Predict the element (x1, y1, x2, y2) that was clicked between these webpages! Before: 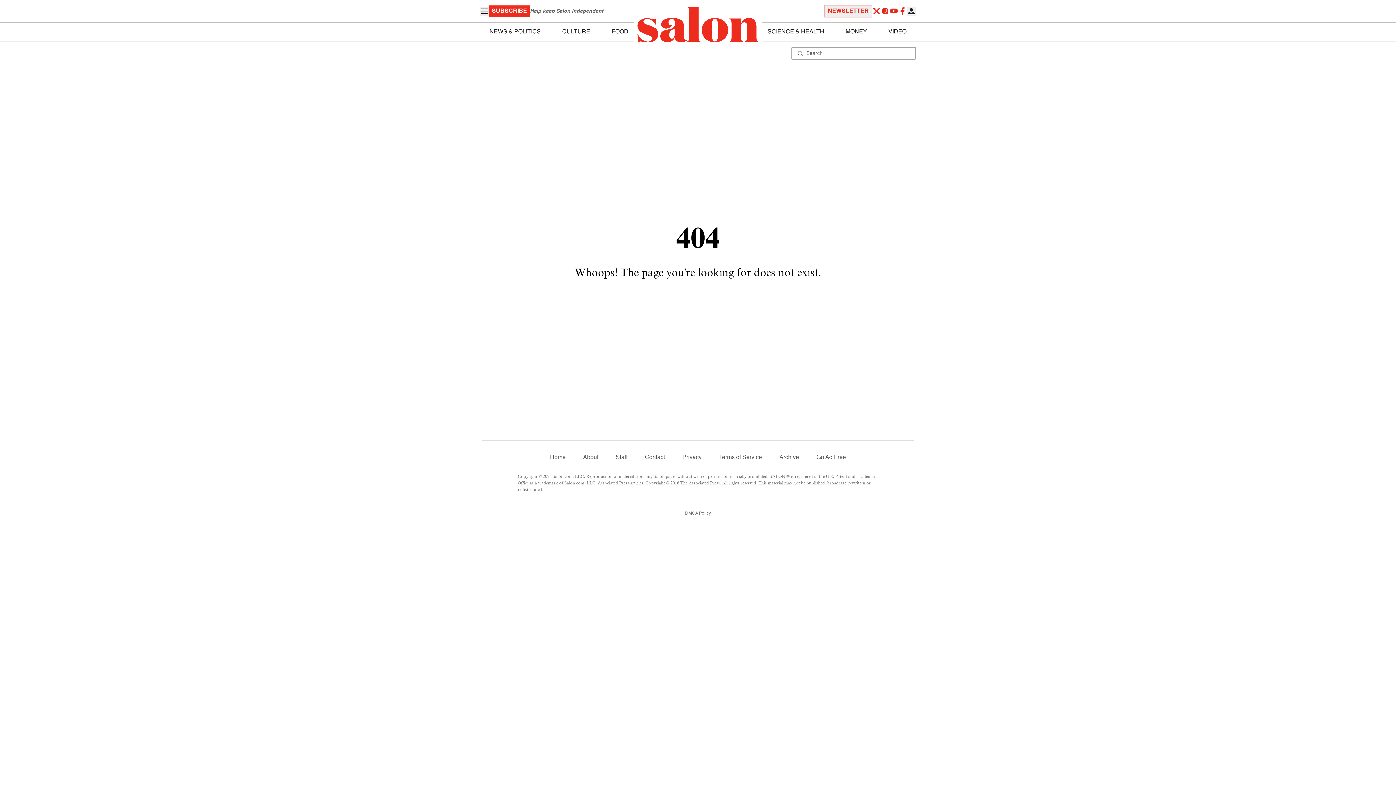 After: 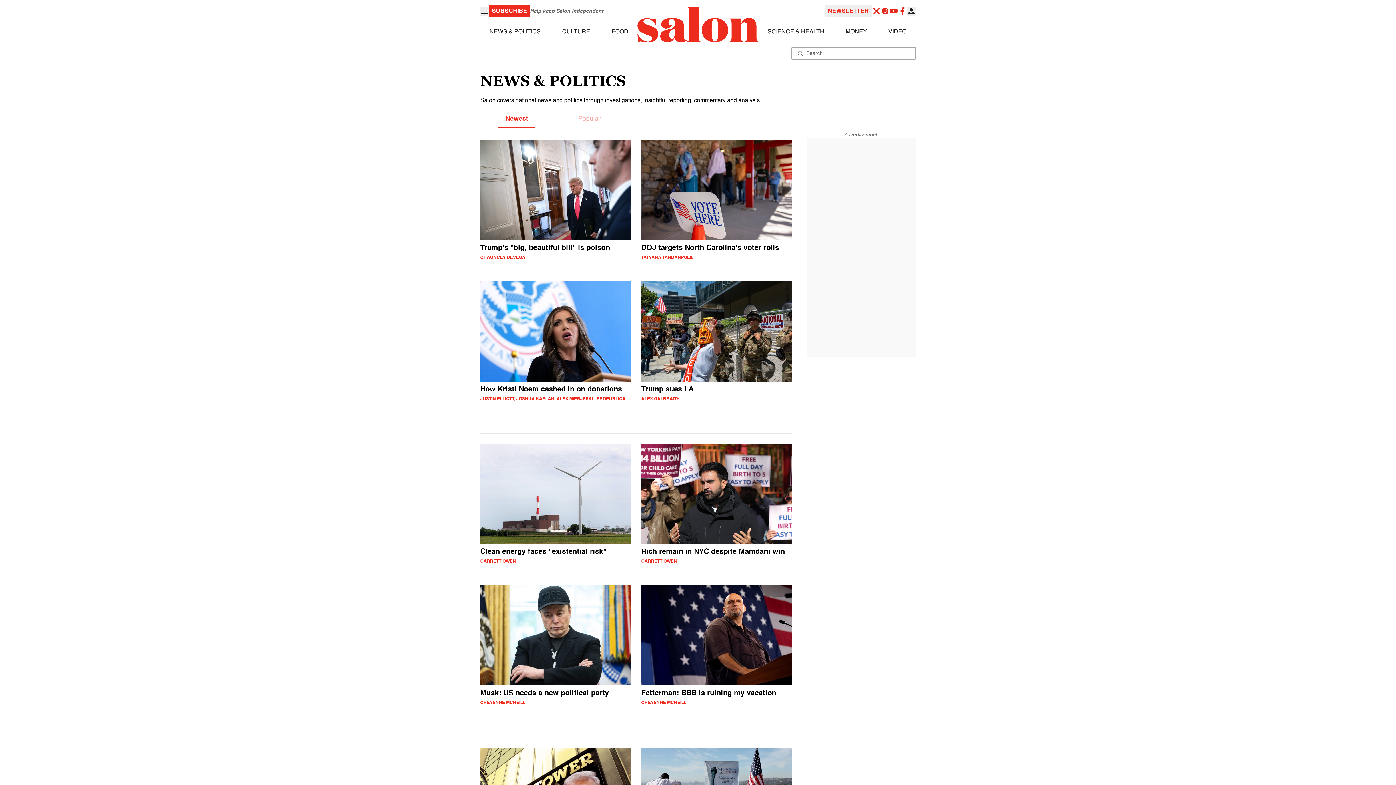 Action: bbox: (489, 27, 540, 36) label: NEWS & POLITICS